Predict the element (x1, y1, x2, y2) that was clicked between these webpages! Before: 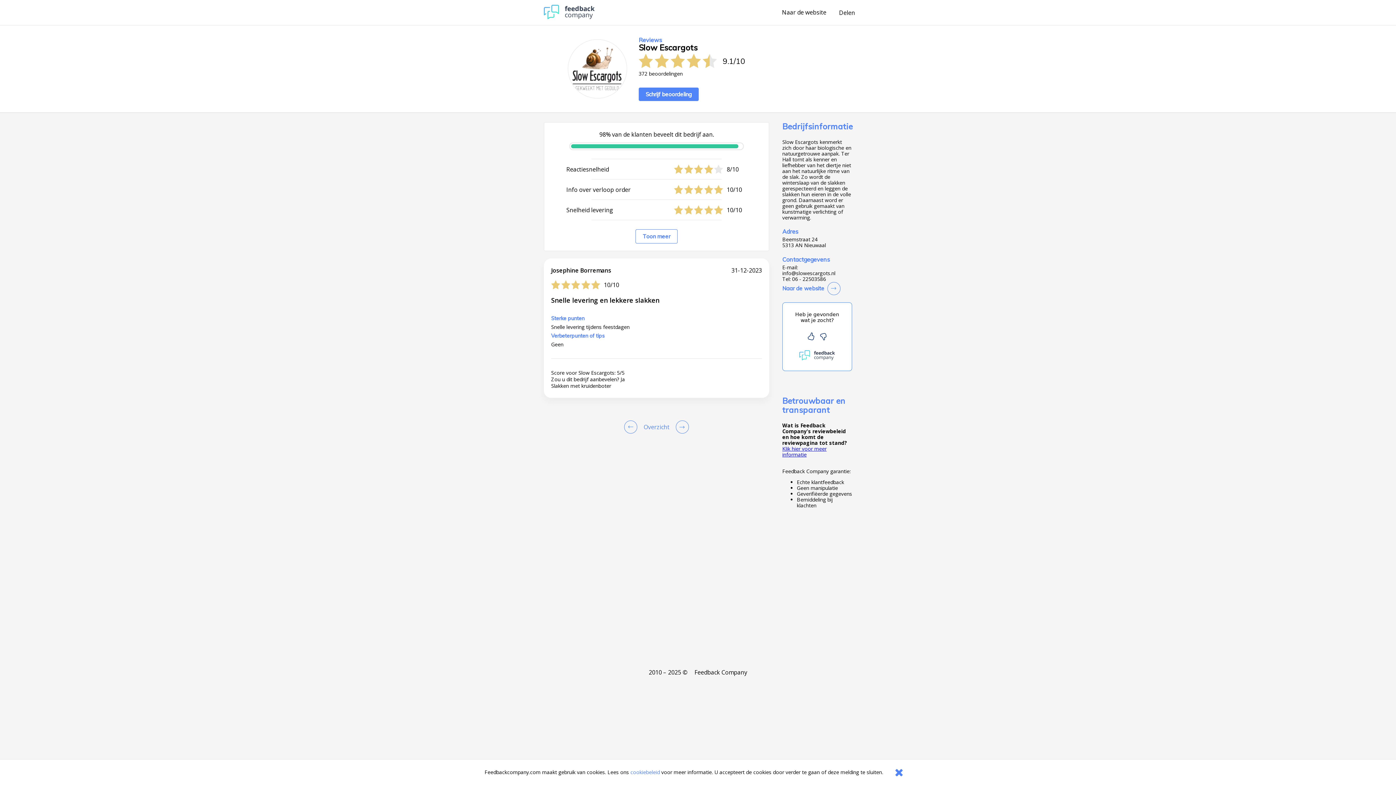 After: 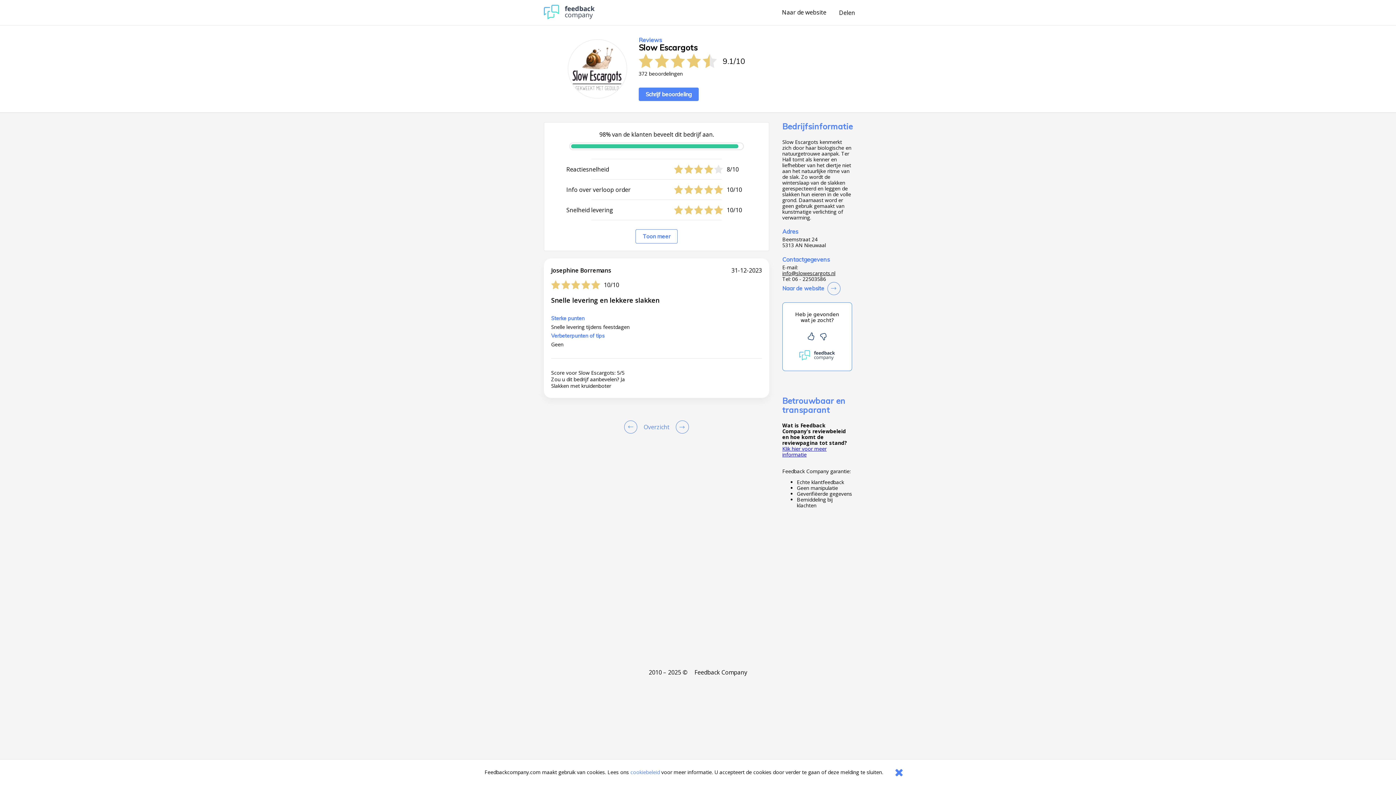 Action: bbox: (782, 270, 835, 276) label: info@slowescargots.nl